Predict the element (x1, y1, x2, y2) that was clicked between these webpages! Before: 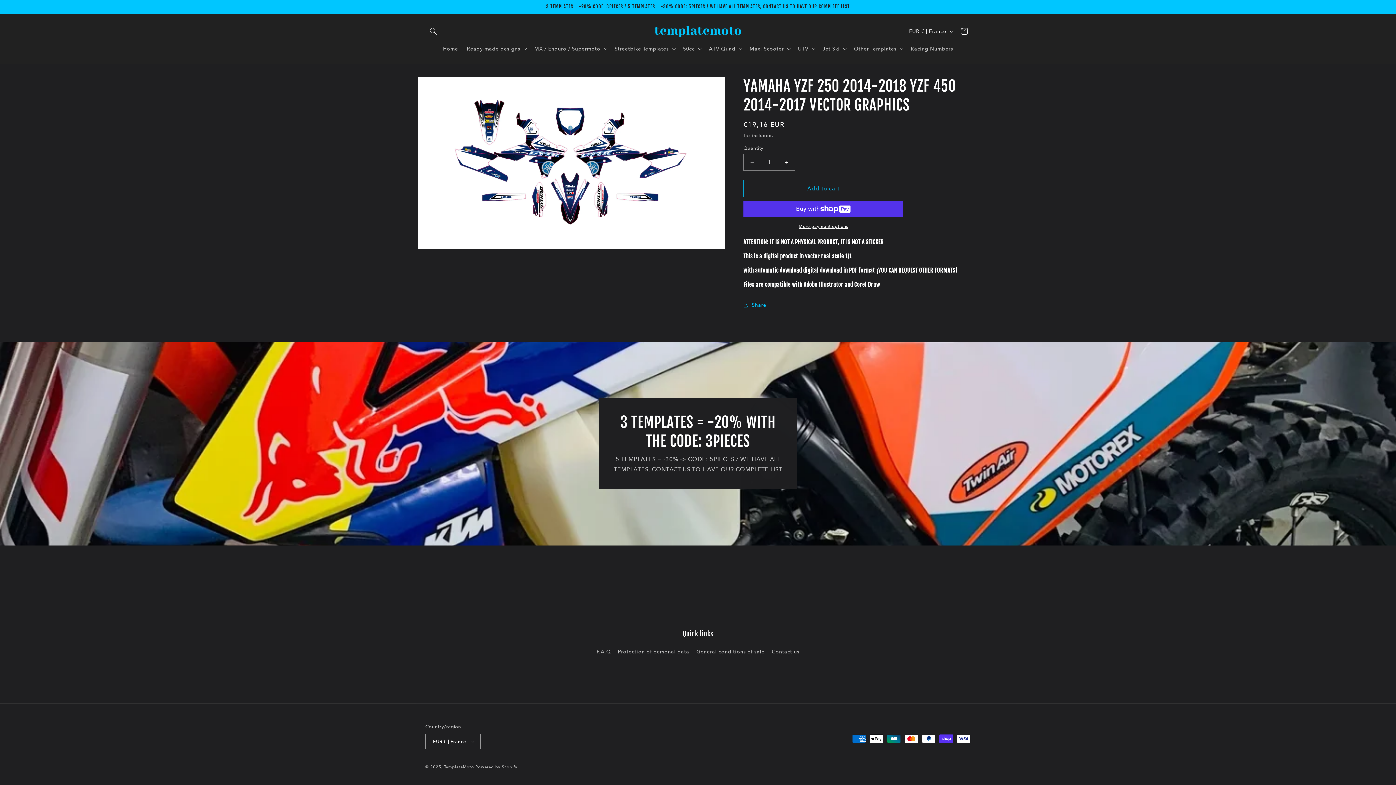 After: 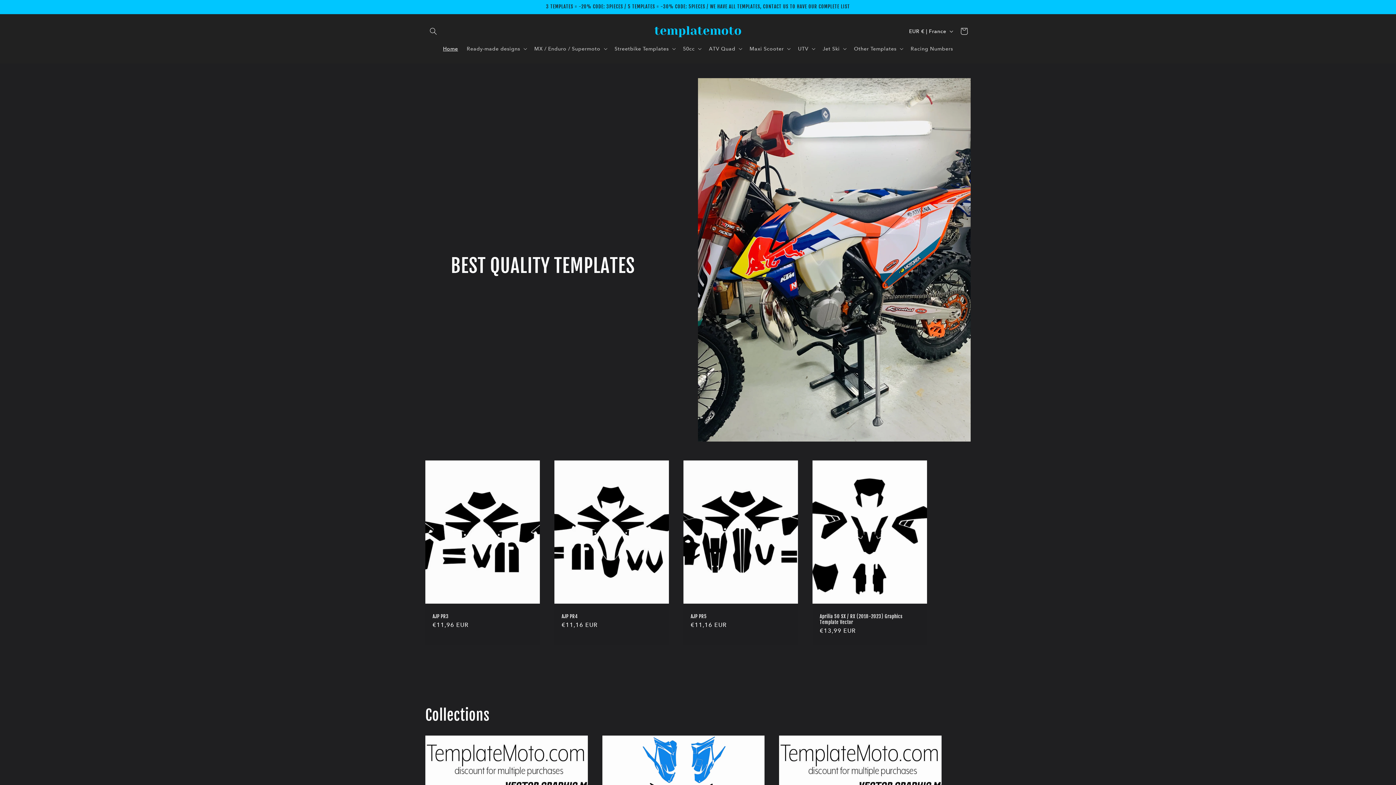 Action: bbox: (438, 41, 462, 56) label: Home